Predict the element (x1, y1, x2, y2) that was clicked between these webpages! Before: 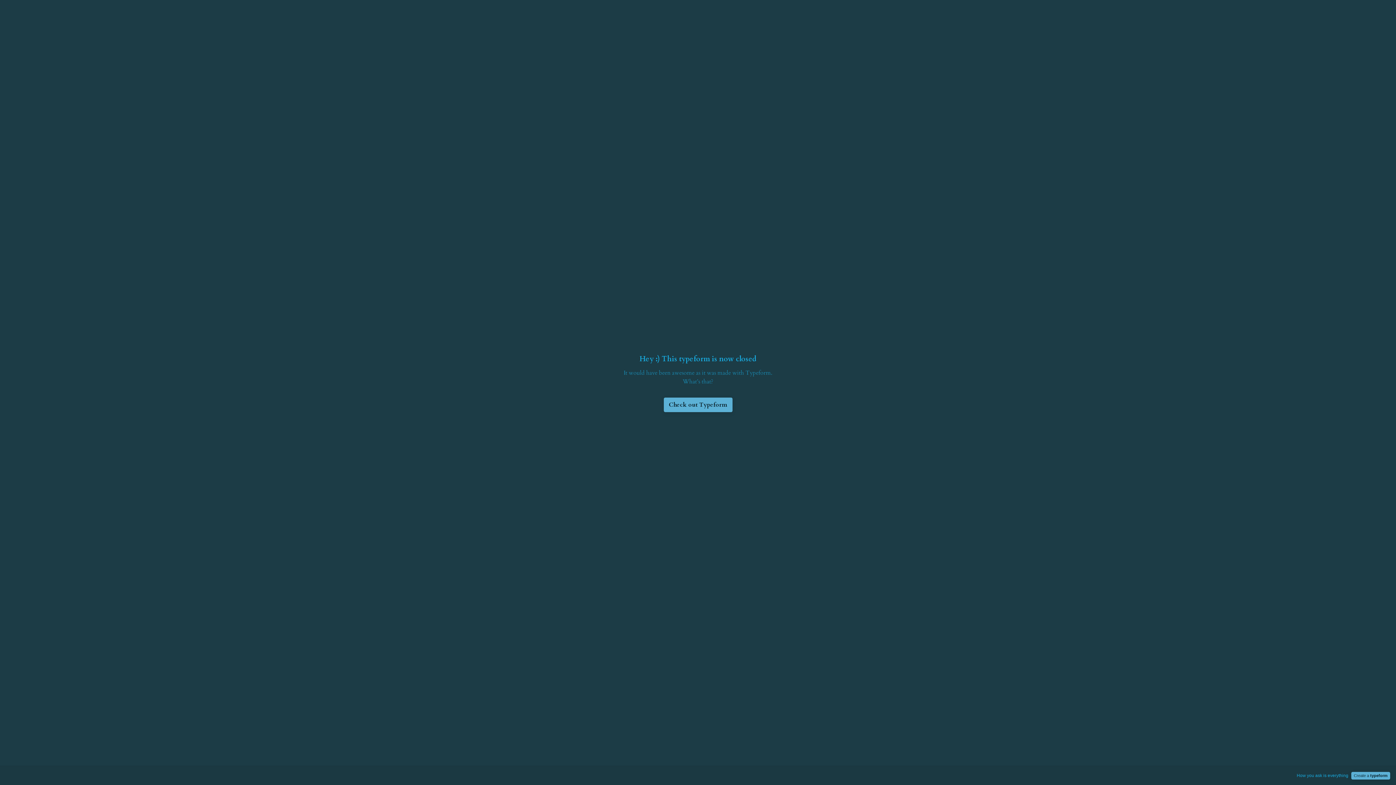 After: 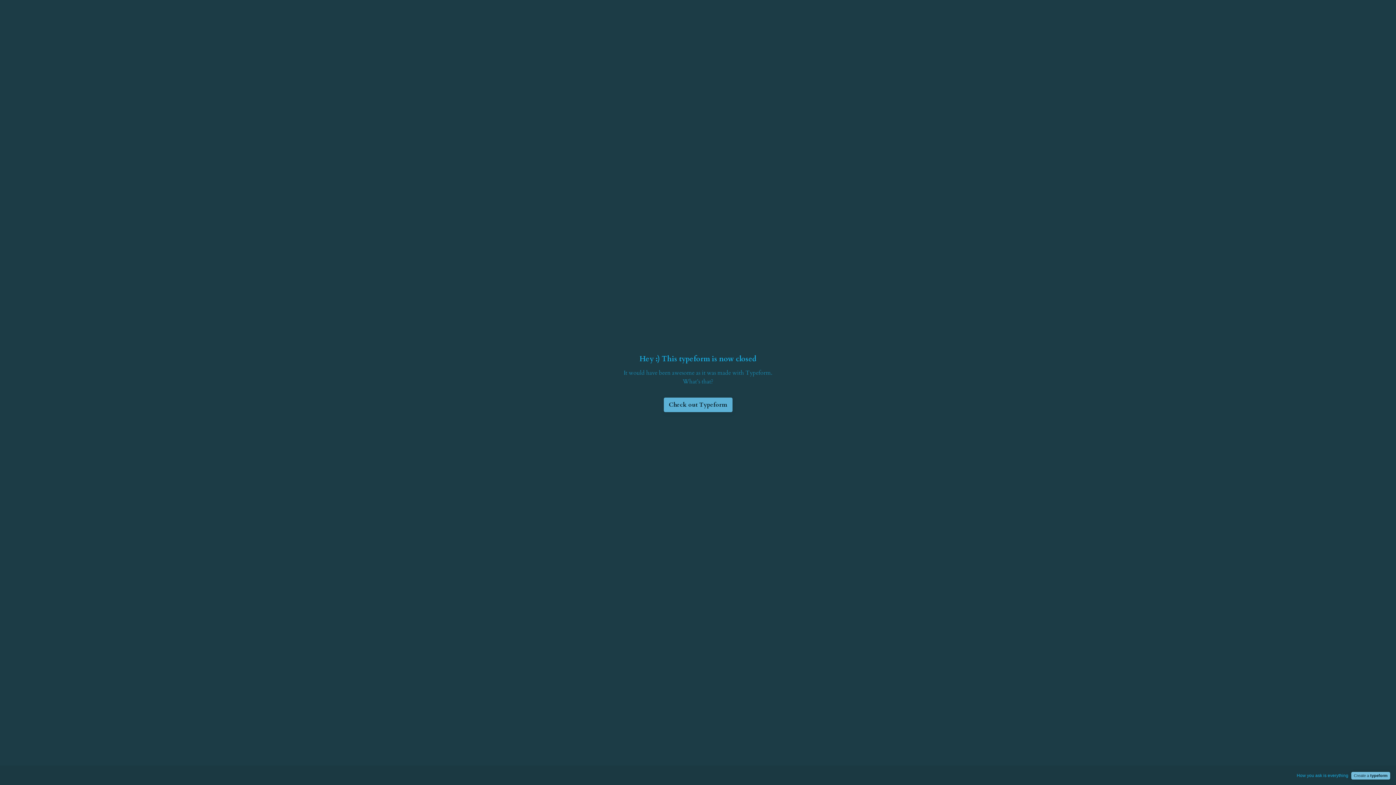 Action: bbox: (1351, 772, 1390, 779) label: Create a typeform